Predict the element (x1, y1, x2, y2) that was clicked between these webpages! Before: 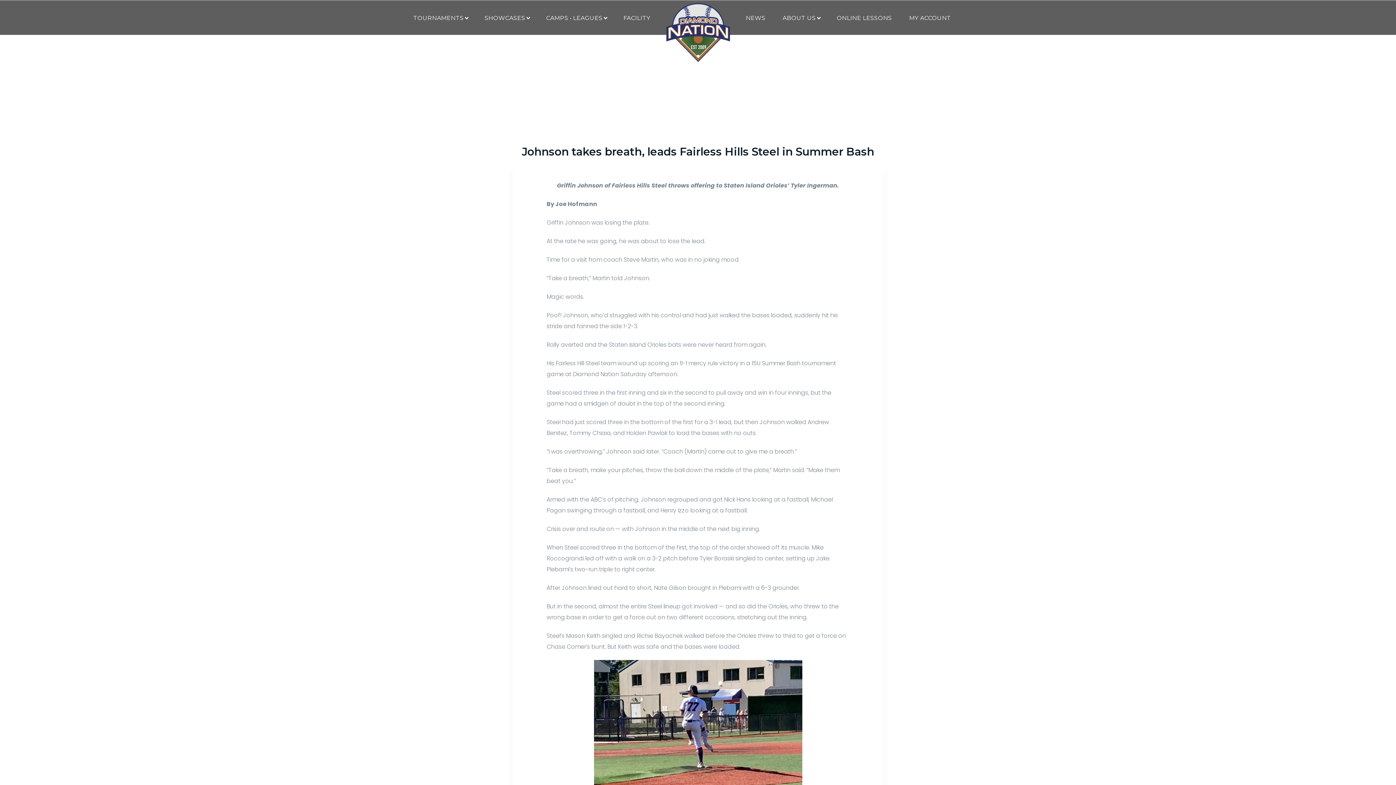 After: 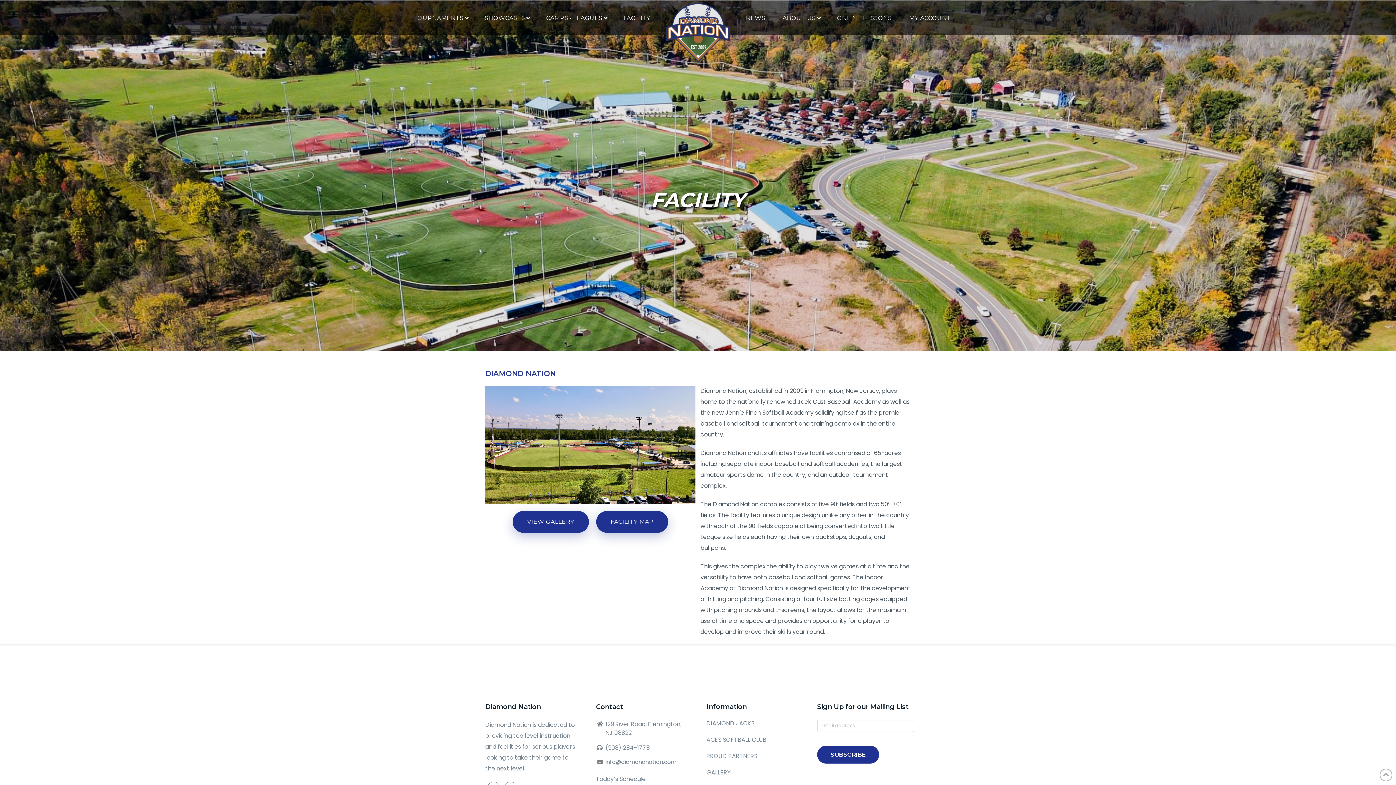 Action: bbox: (614, 0, 659, 35) label: FACILITY